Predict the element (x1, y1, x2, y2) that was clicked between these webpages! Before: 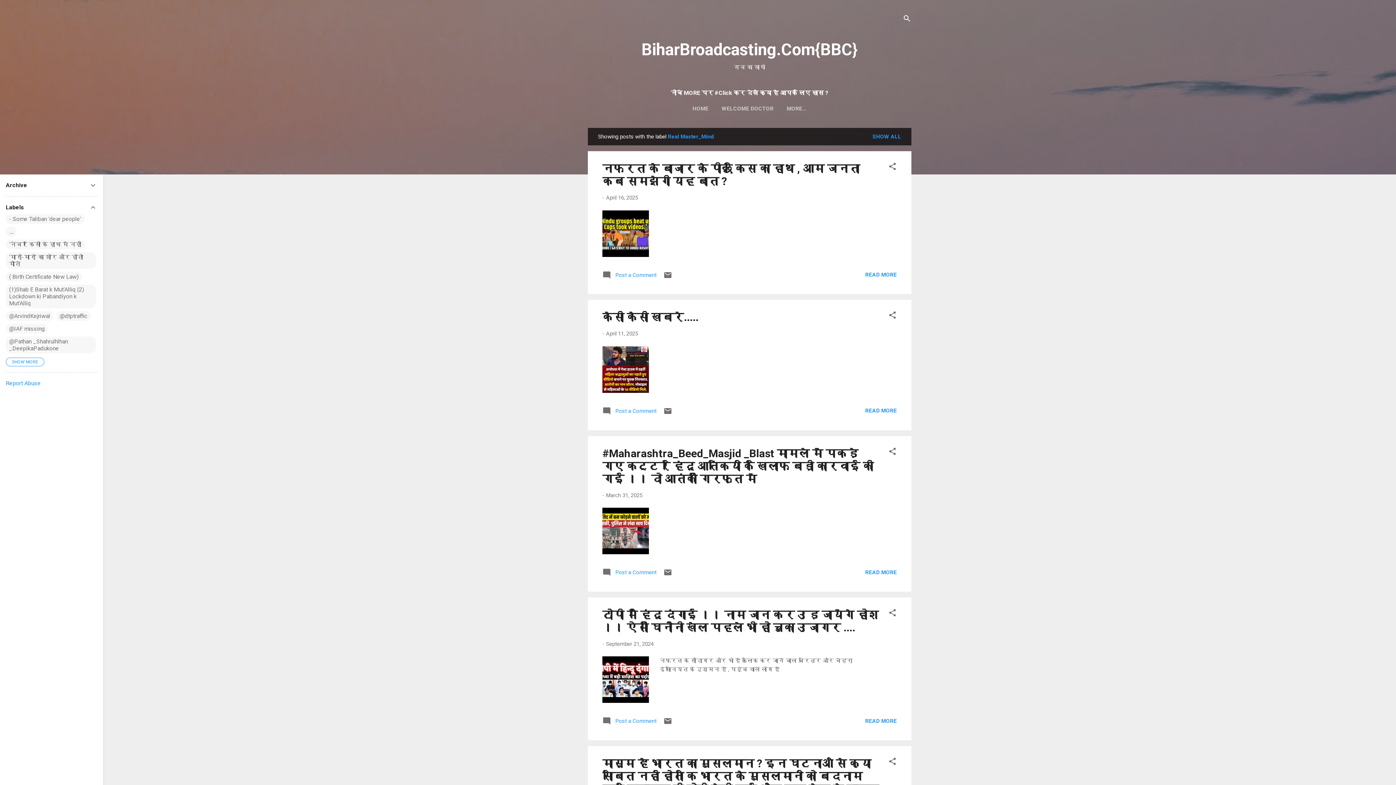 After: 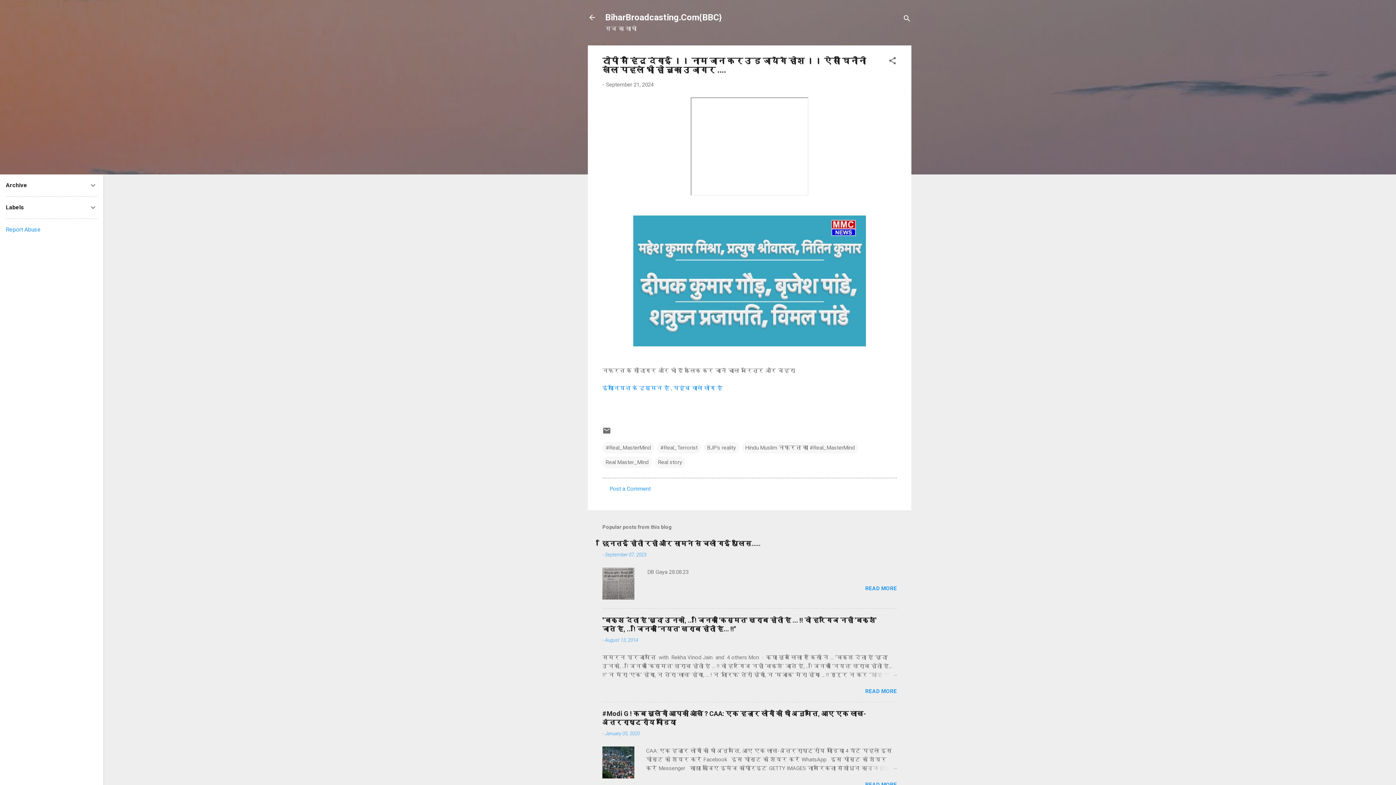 Action: bbox: (602, 608, 878, 634) label: टोपी में हिंदू दंगाई ।। नाम जान कर उड़ जायेंगे होश ।। ऐसी घिनौनी खेल पहले भी हो चुका उजागर ....